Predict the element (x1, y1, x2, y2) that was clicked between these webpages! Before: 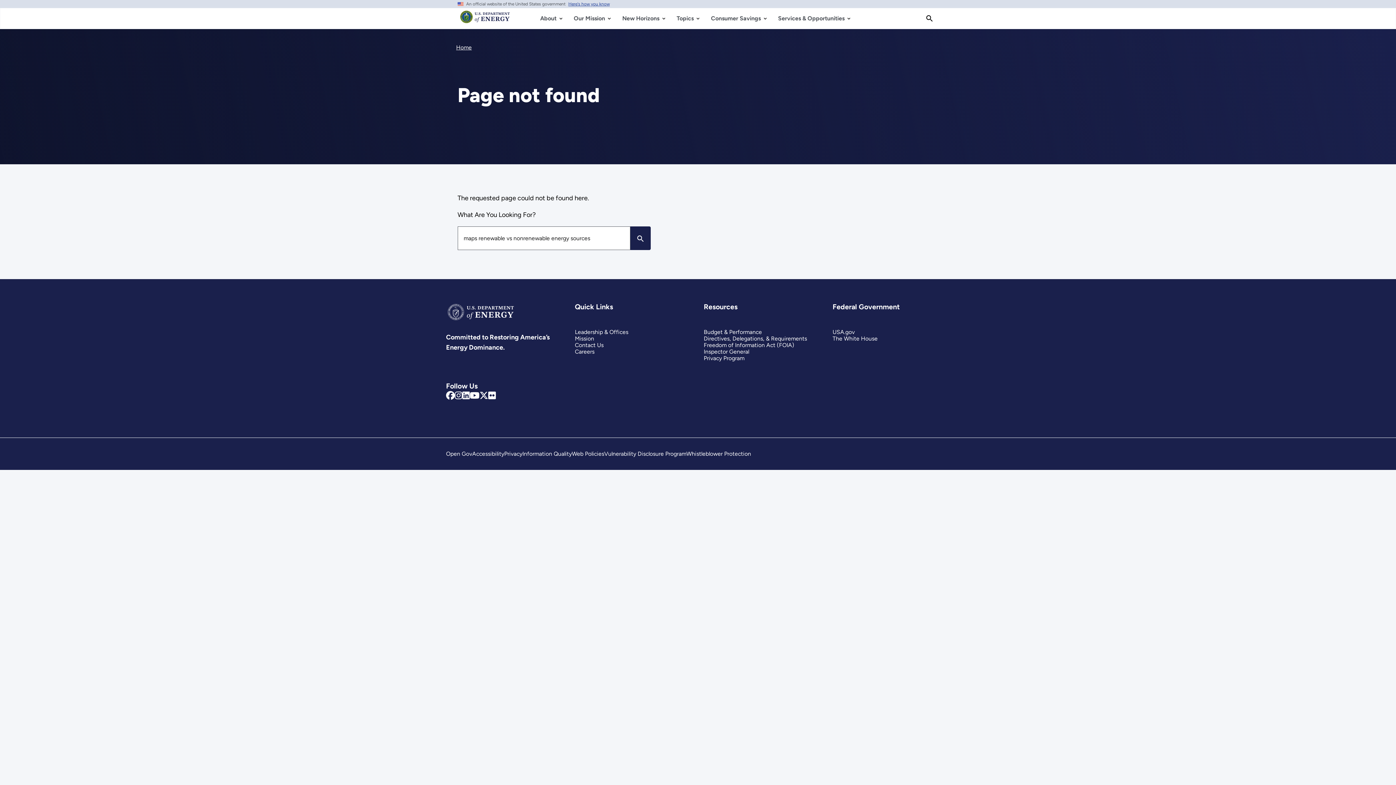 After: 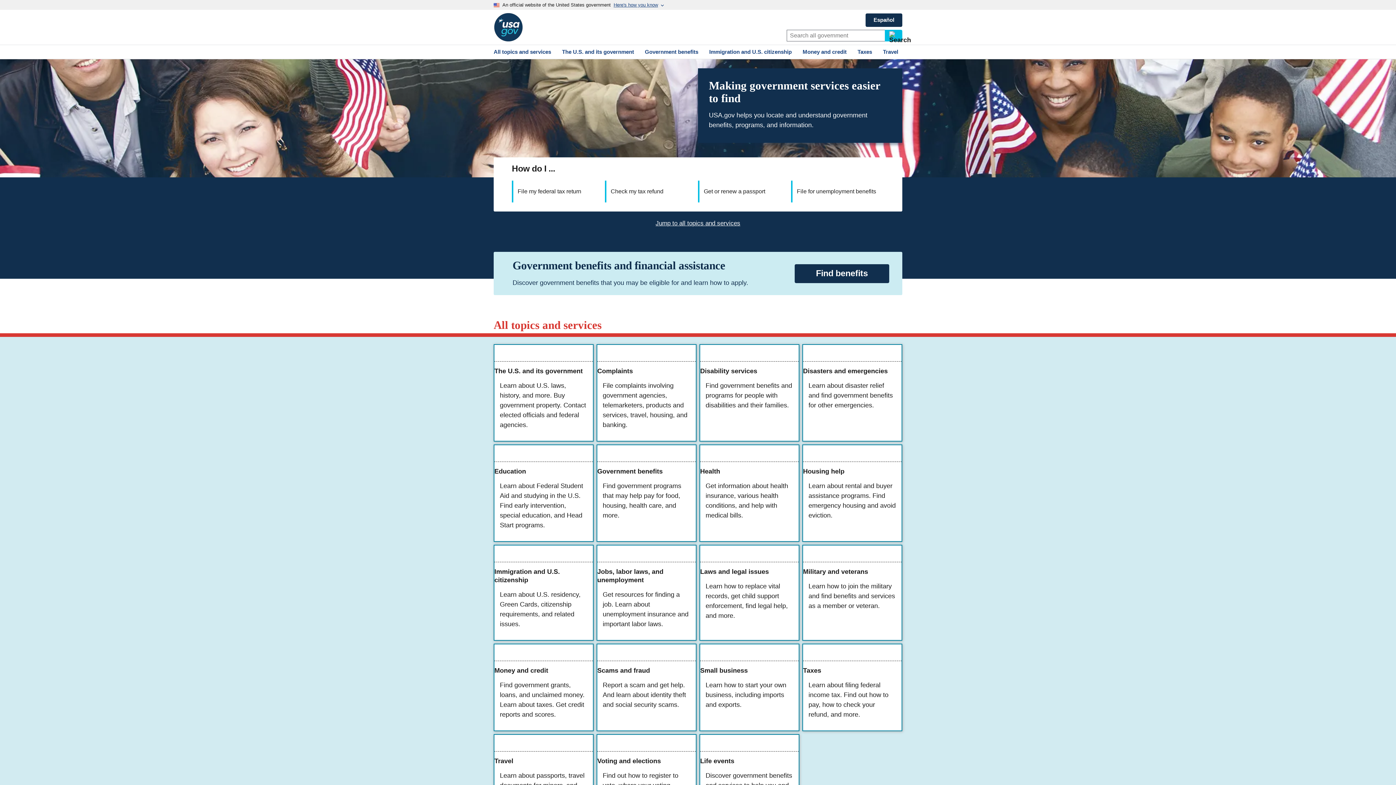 Action: label: USA.gov bbox: (832, 328, 854, 335)